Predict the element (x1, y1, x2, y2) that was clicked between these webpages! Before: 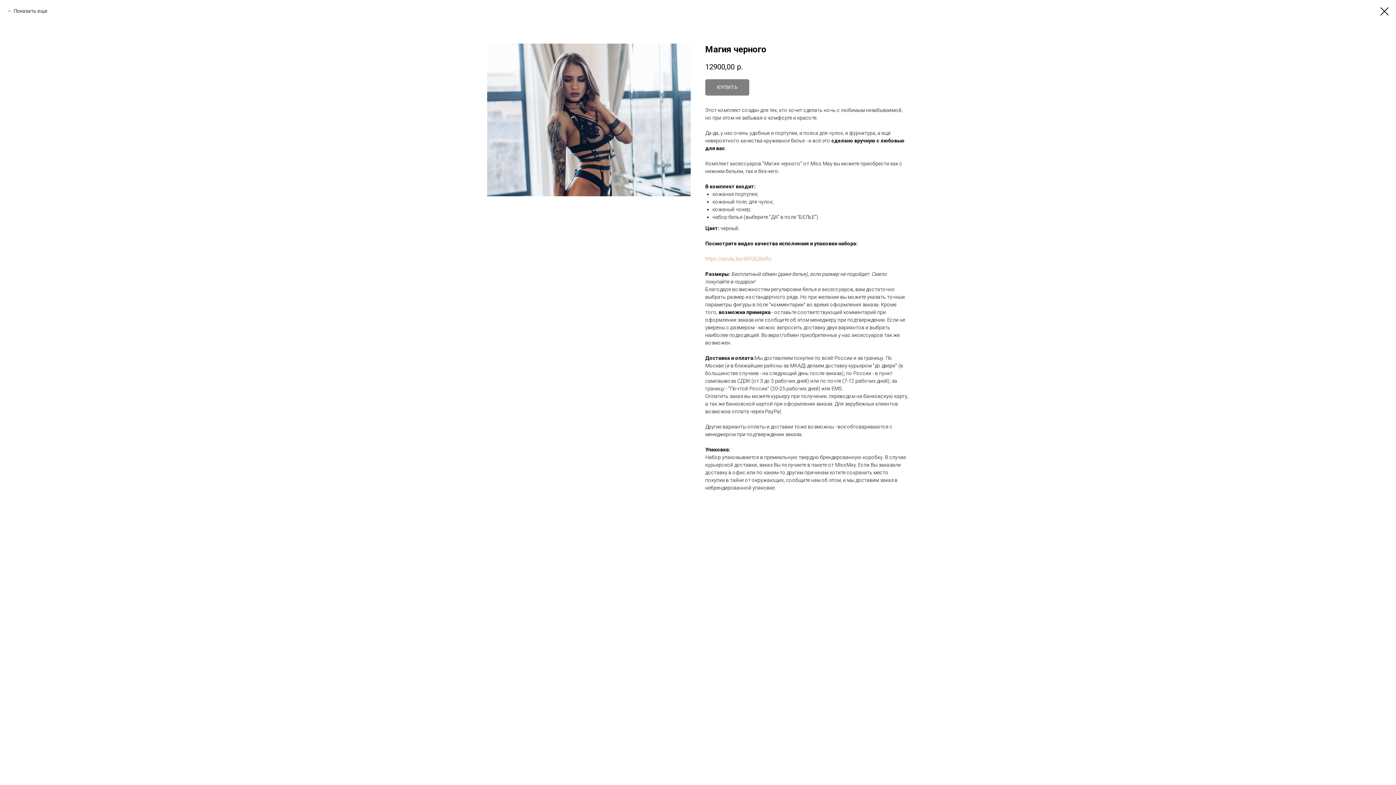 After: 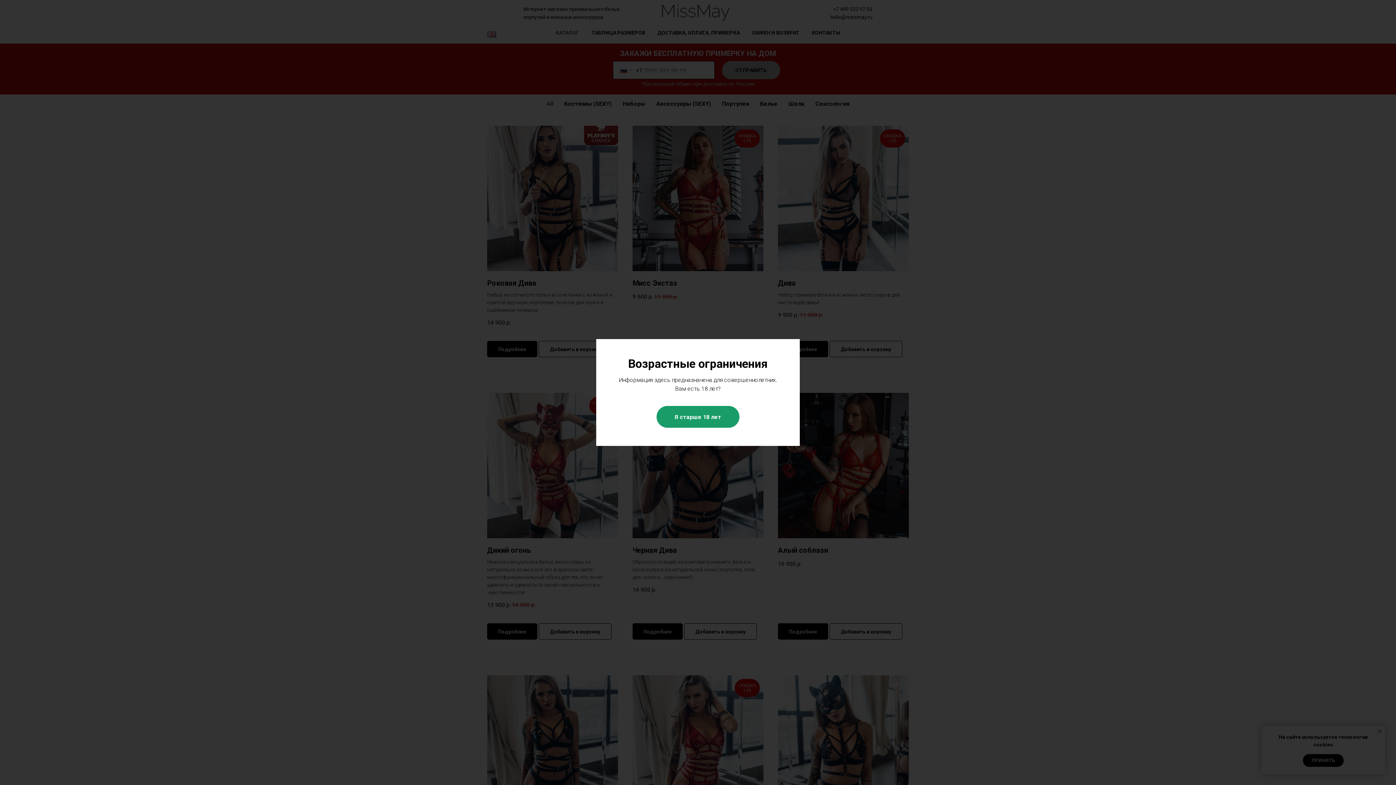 Action: bbox: (7, 7, 47, 14) label: Показать еще